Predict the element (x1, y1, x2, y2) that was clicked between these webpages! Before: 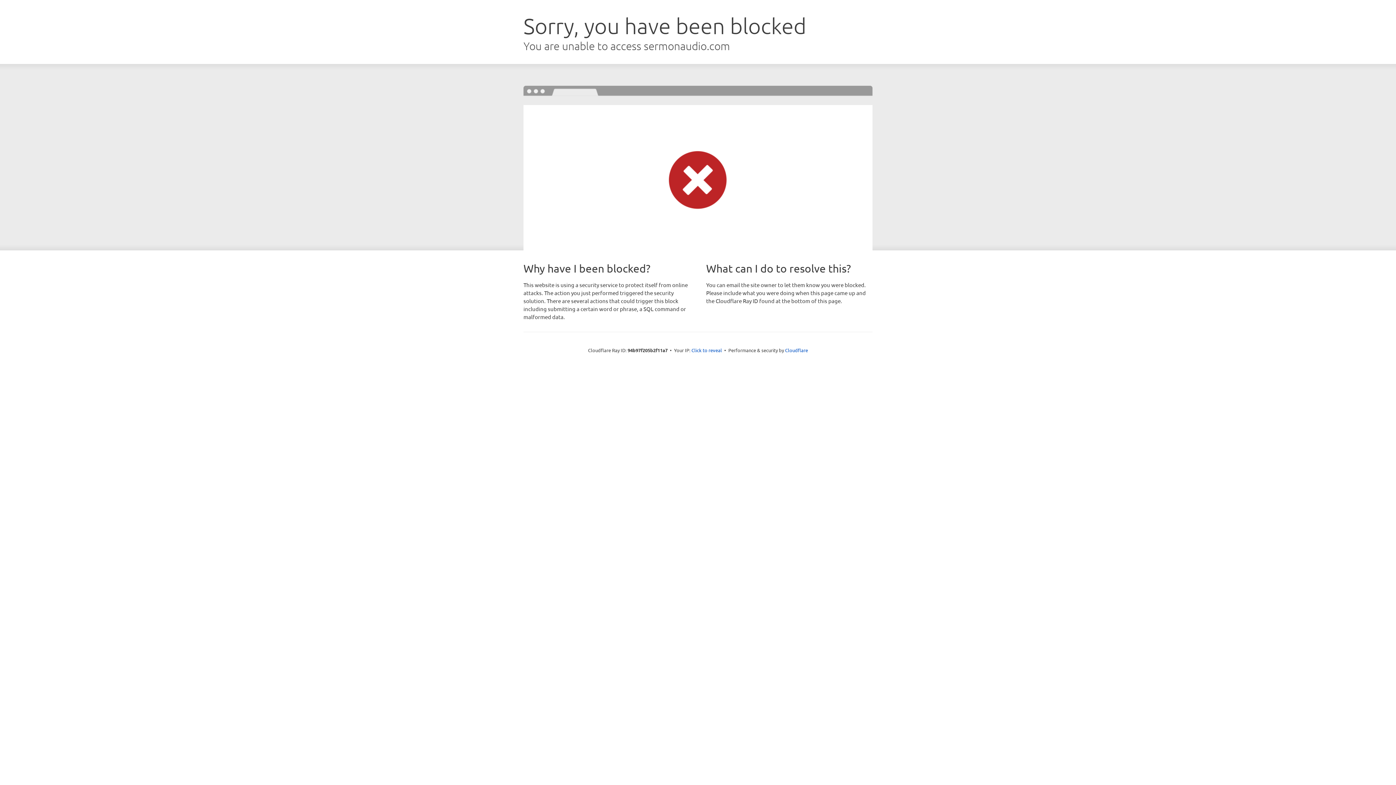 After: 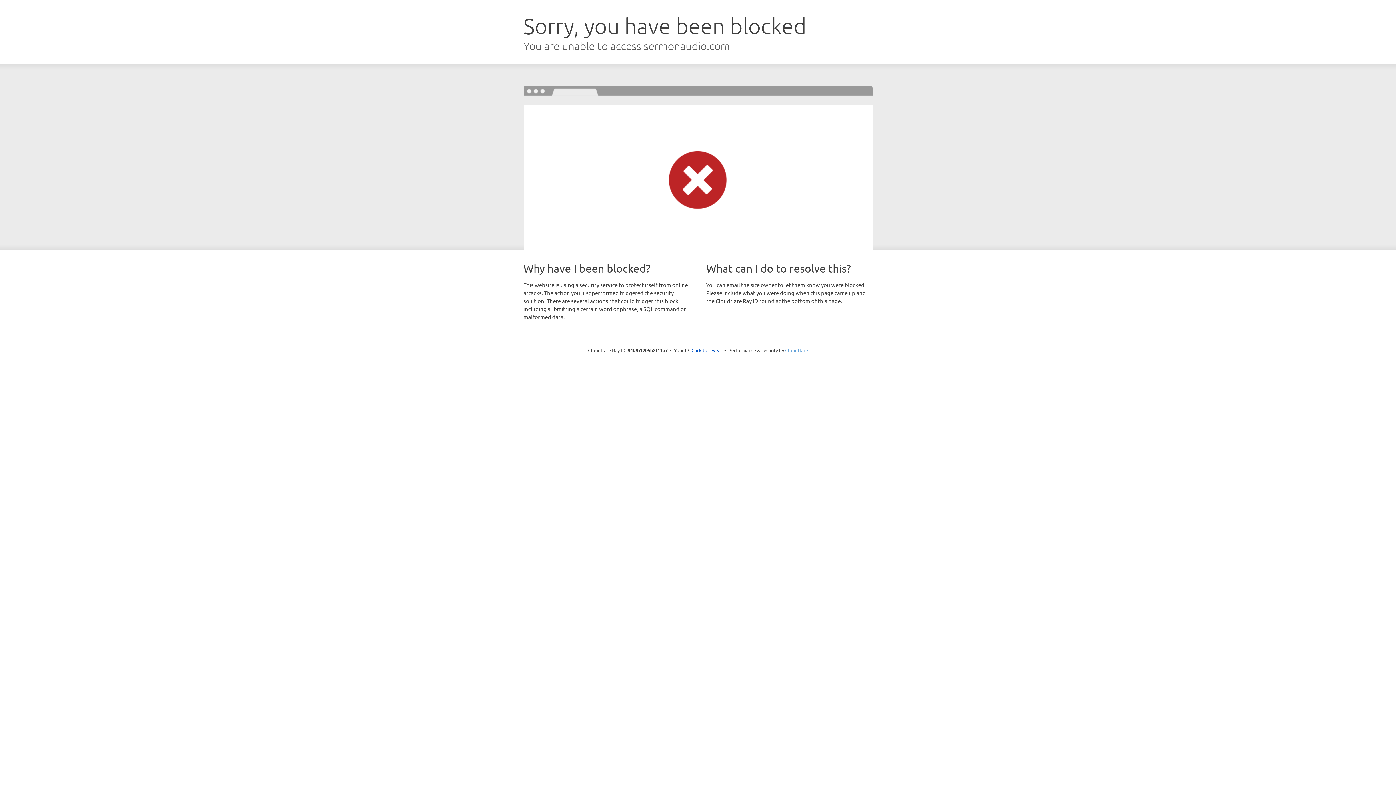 Action: bbox: (785, 347, 808, 353) label: Cloudflare